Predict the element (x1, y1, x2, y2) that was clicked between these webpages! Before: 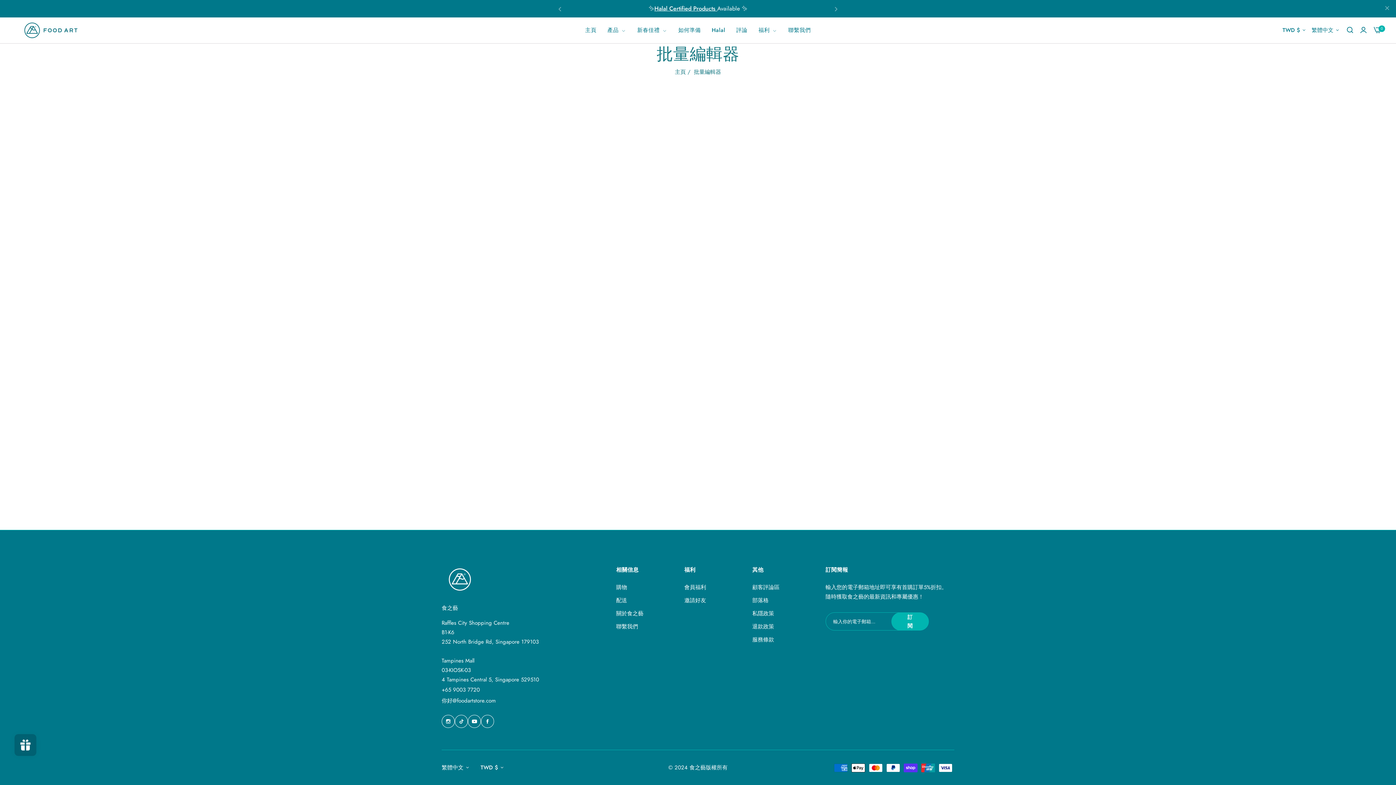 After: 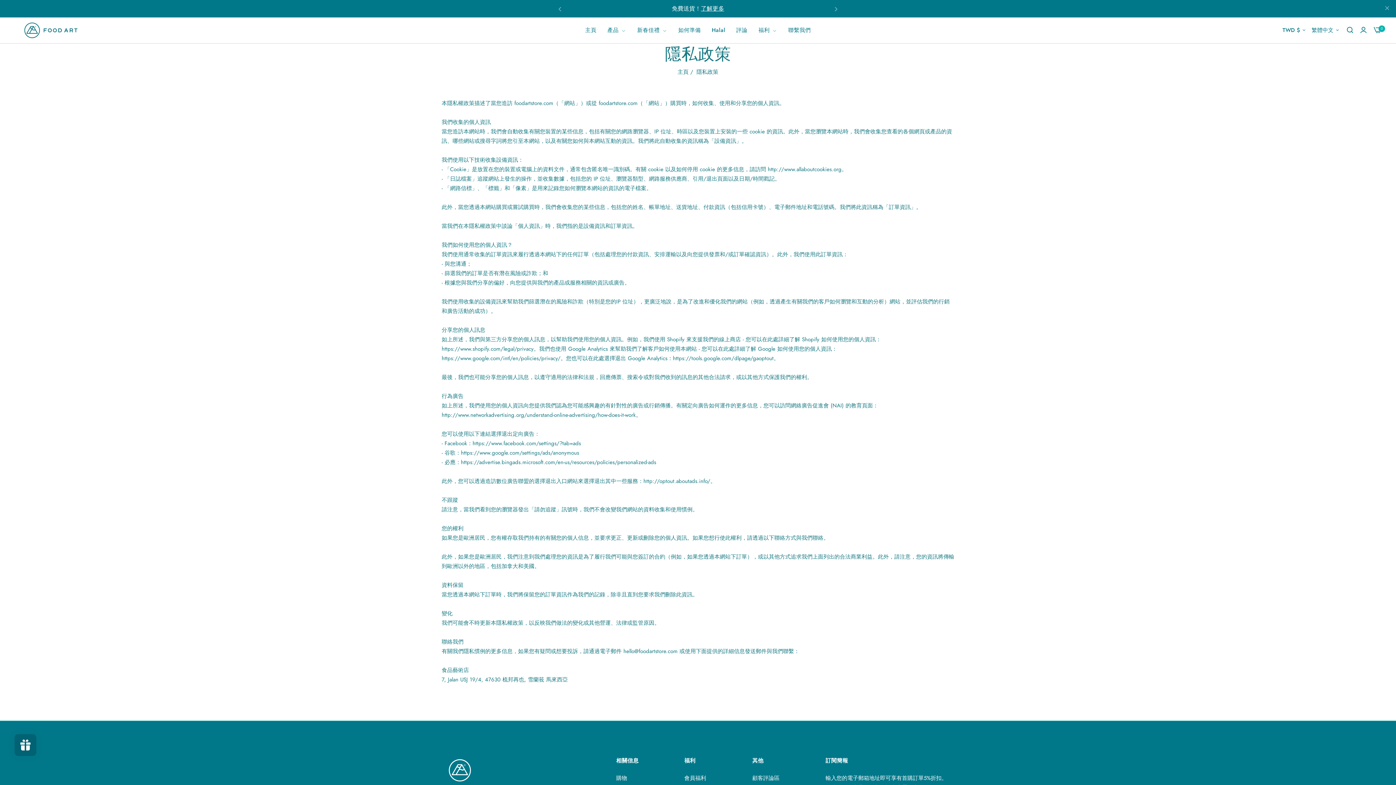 Action: label: 私隱政策 bbox: (752, 609, 774, 617)